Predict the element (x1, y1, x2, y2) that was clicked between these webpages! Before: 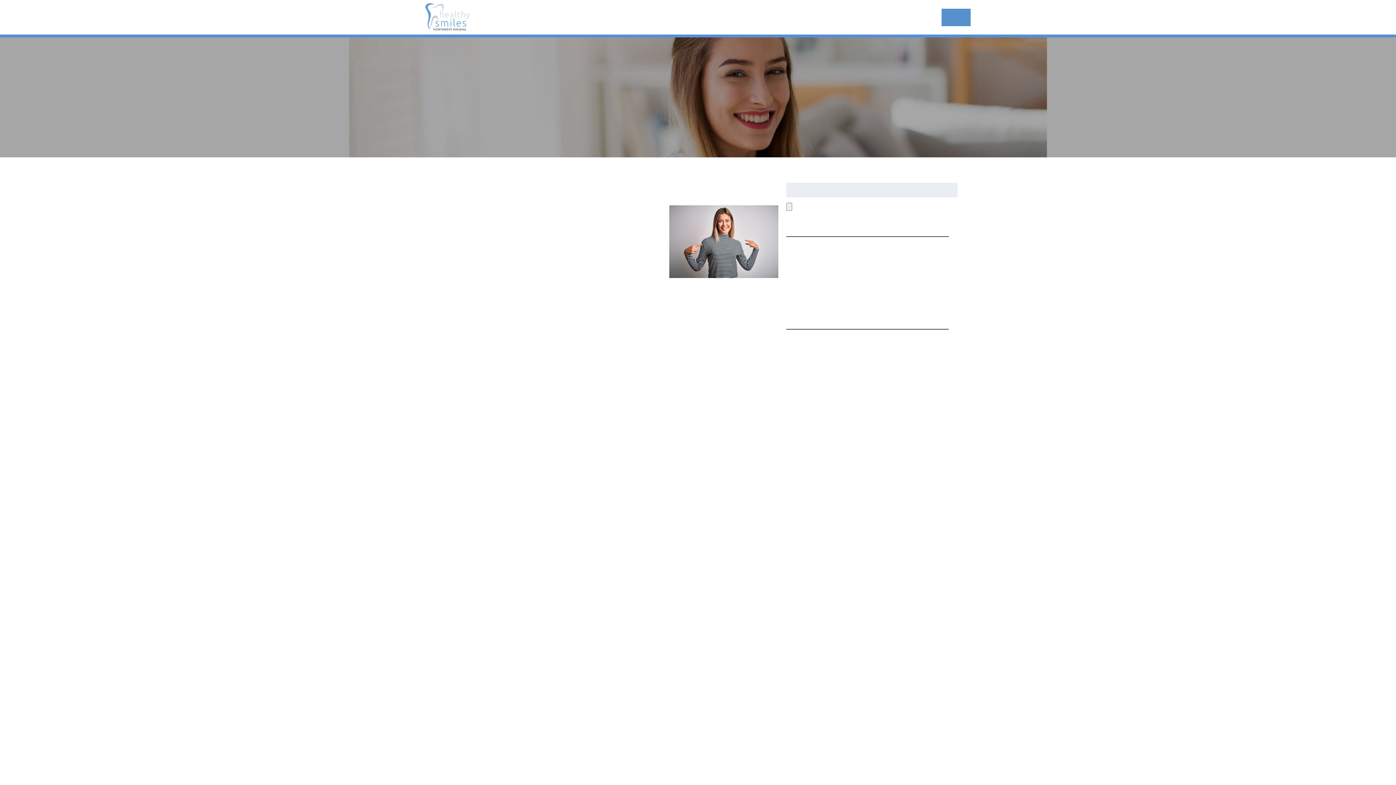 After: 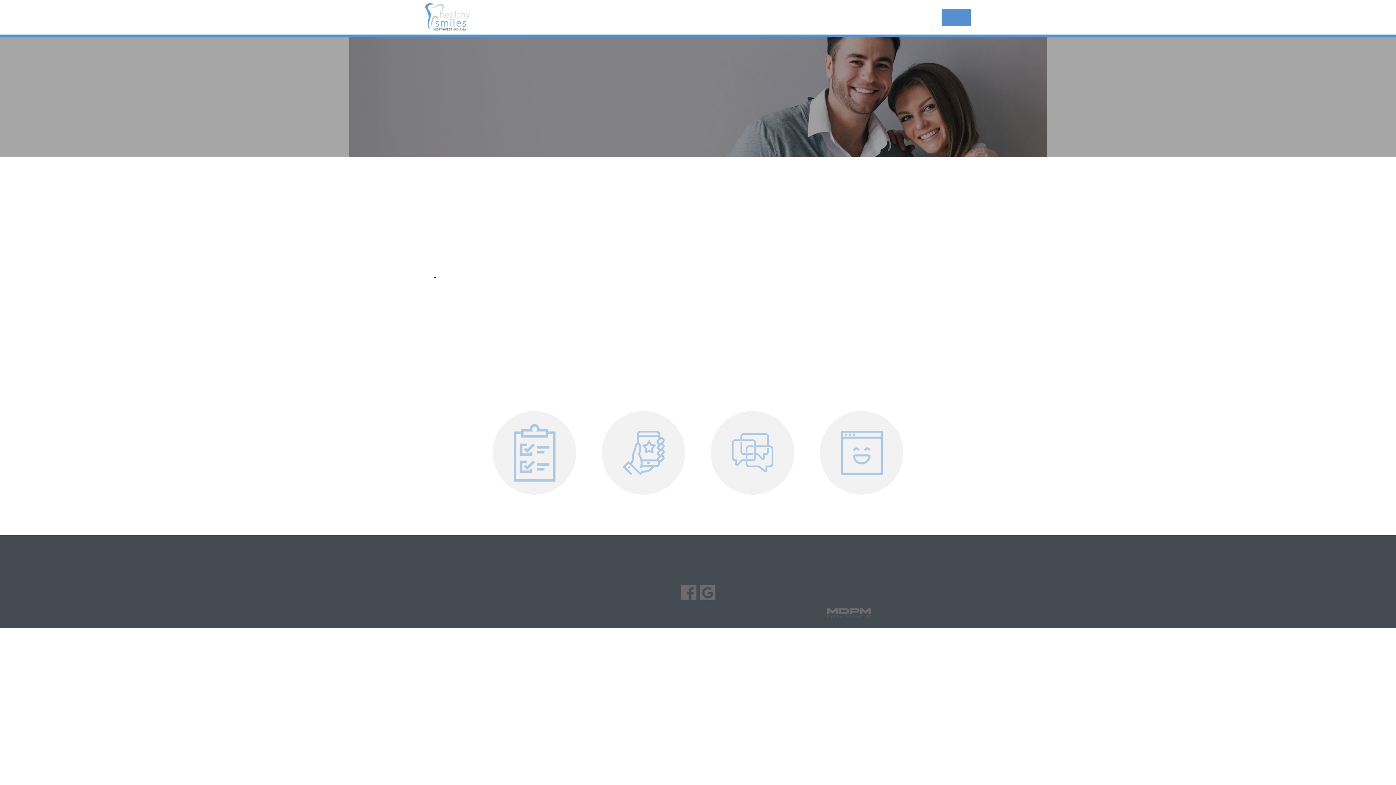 Action: label: Patient Center bbox: (941, 8, 970, 26)